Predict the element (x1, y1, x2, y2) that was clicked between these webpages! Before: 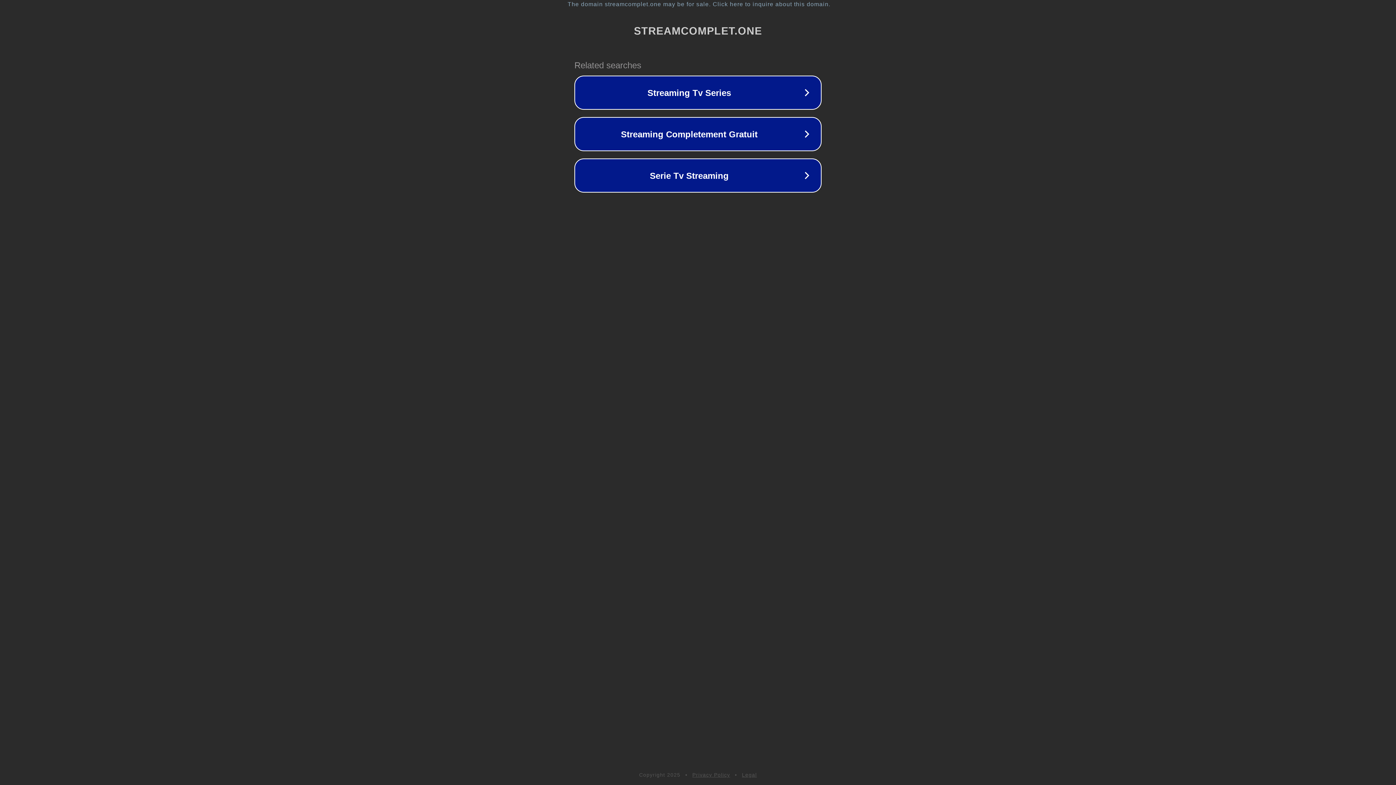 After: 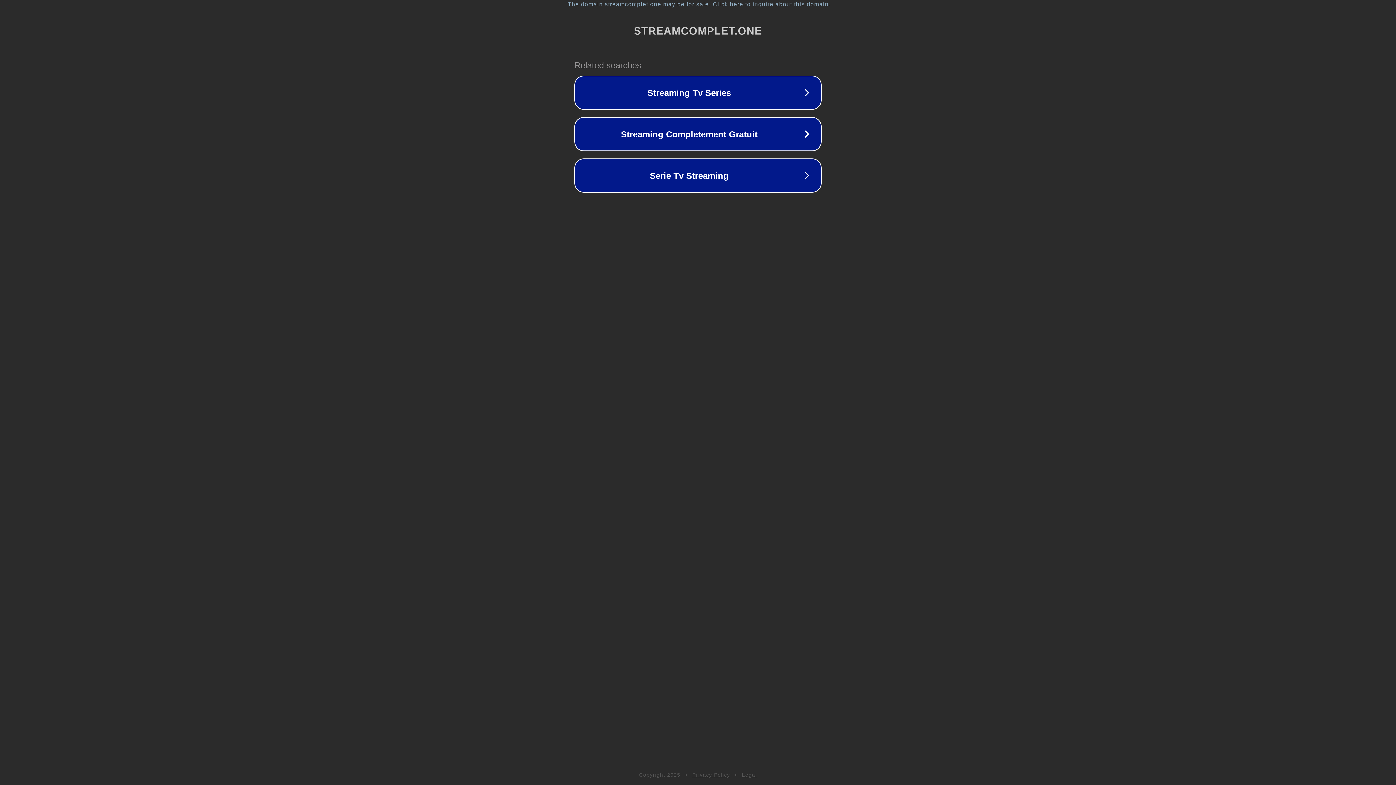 Action: bbox: (742, 772, 757, 778) label: Legal